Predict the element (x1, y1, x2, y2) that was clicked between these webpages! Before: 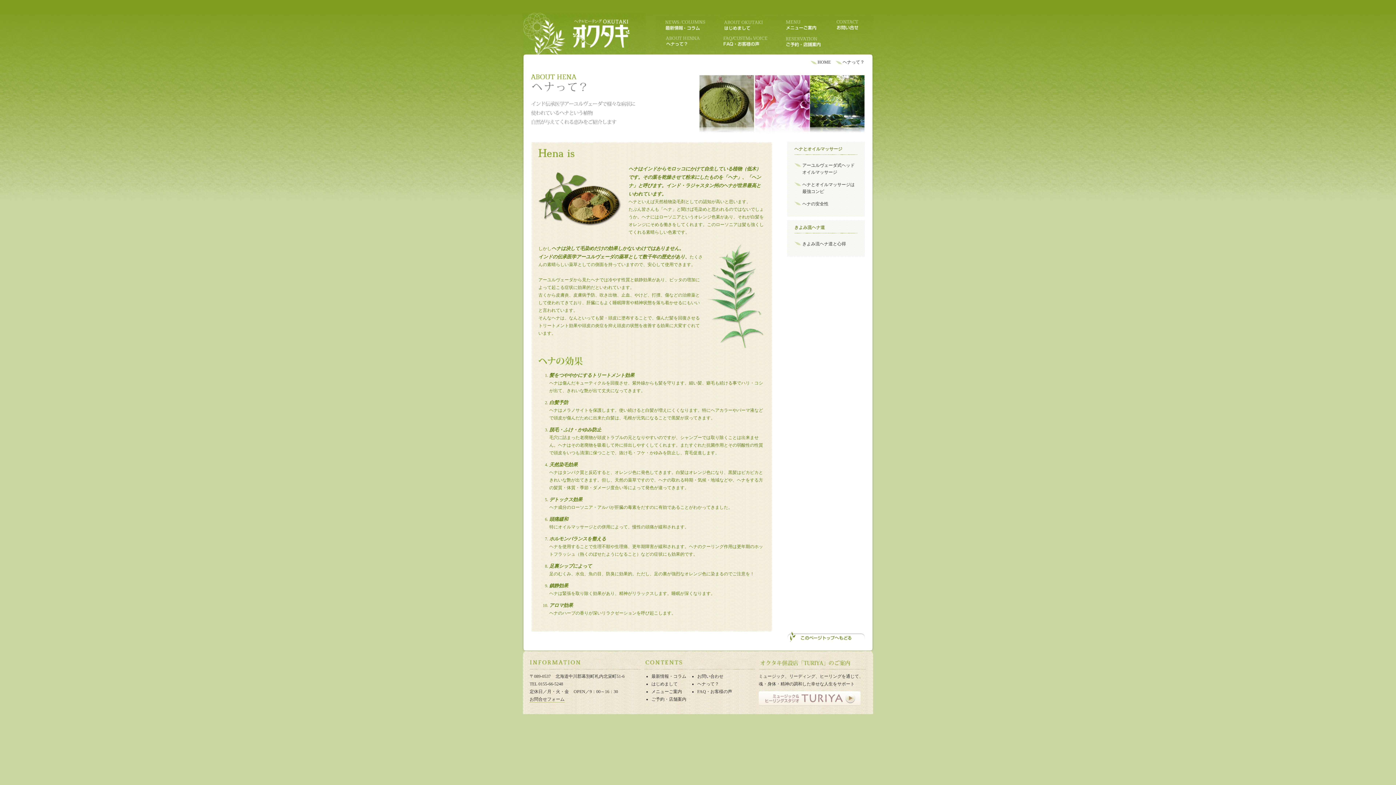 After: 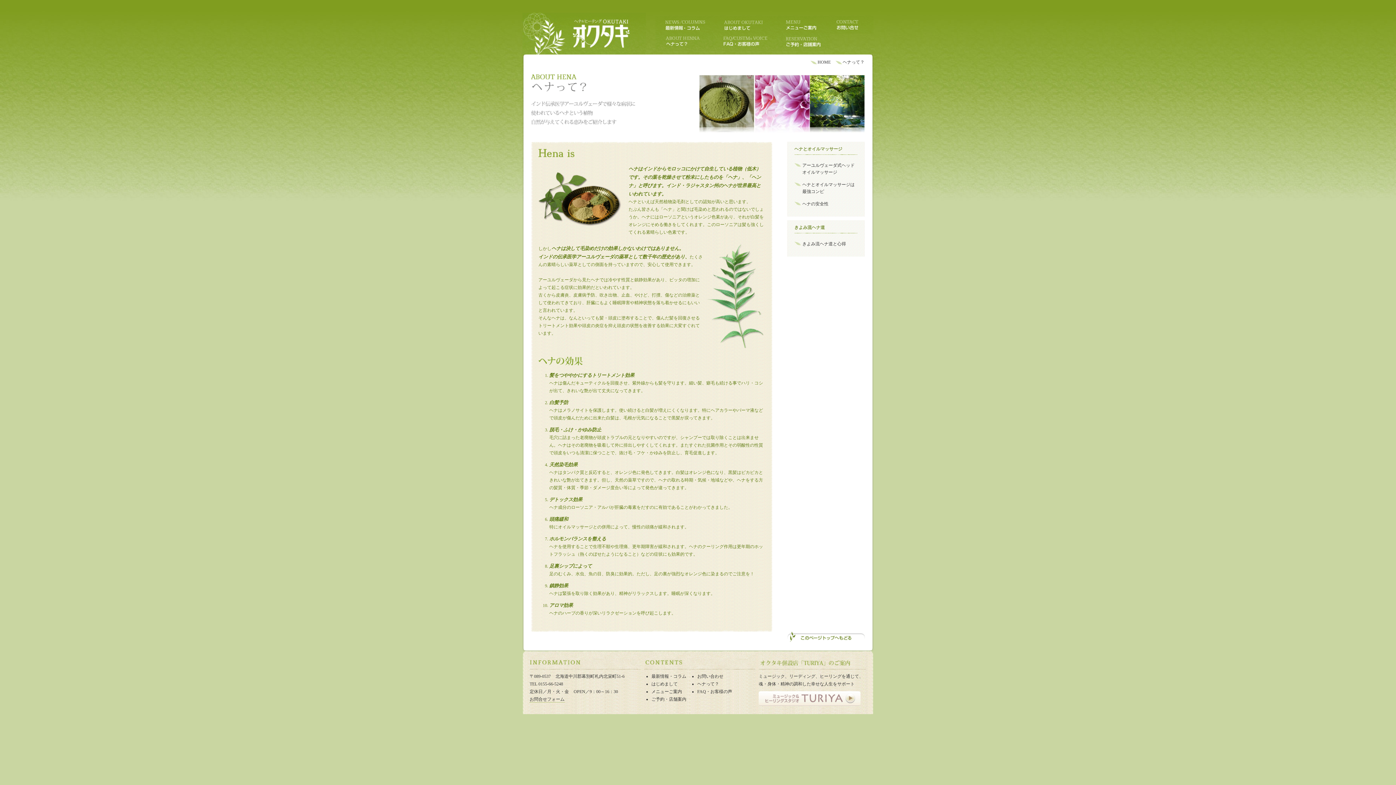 Action: bbox: (655, 33, 714, 50)